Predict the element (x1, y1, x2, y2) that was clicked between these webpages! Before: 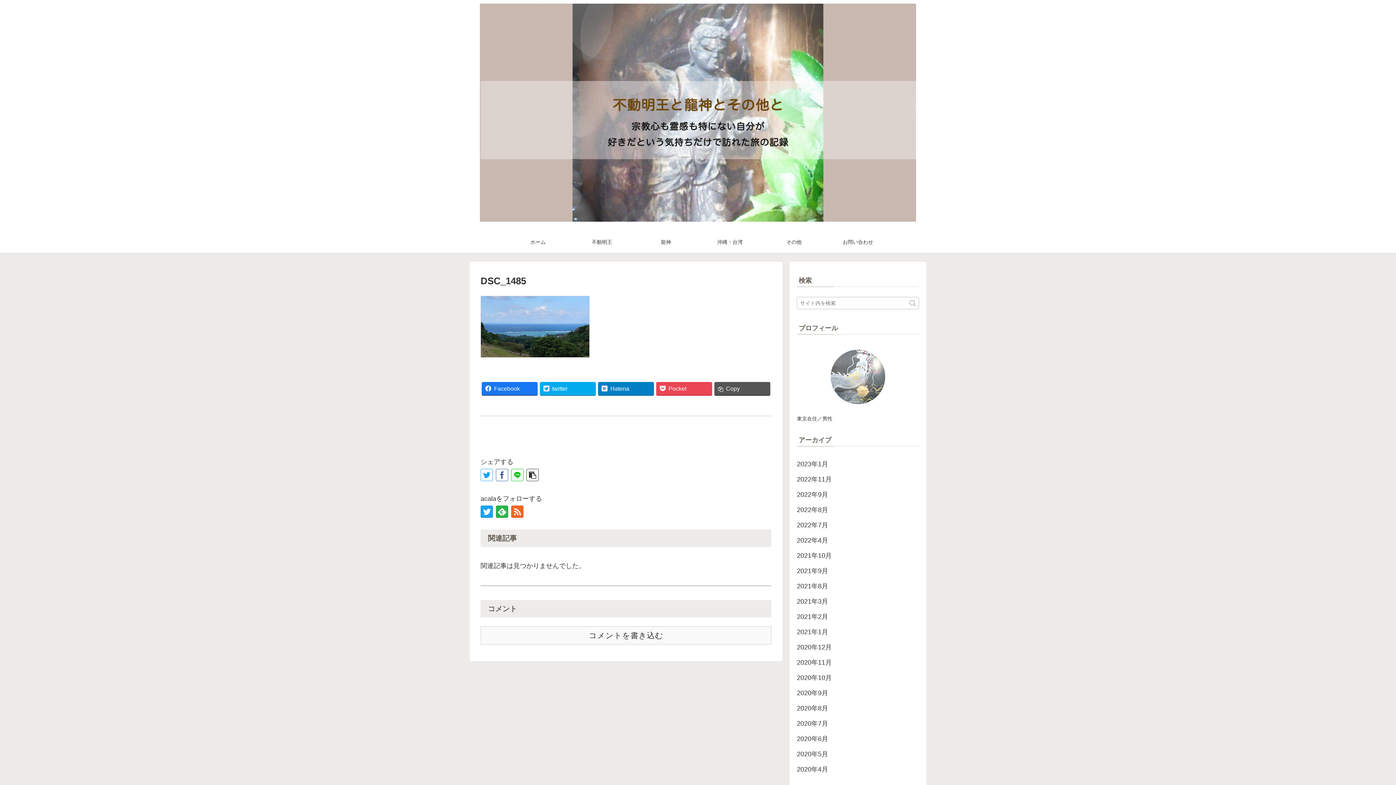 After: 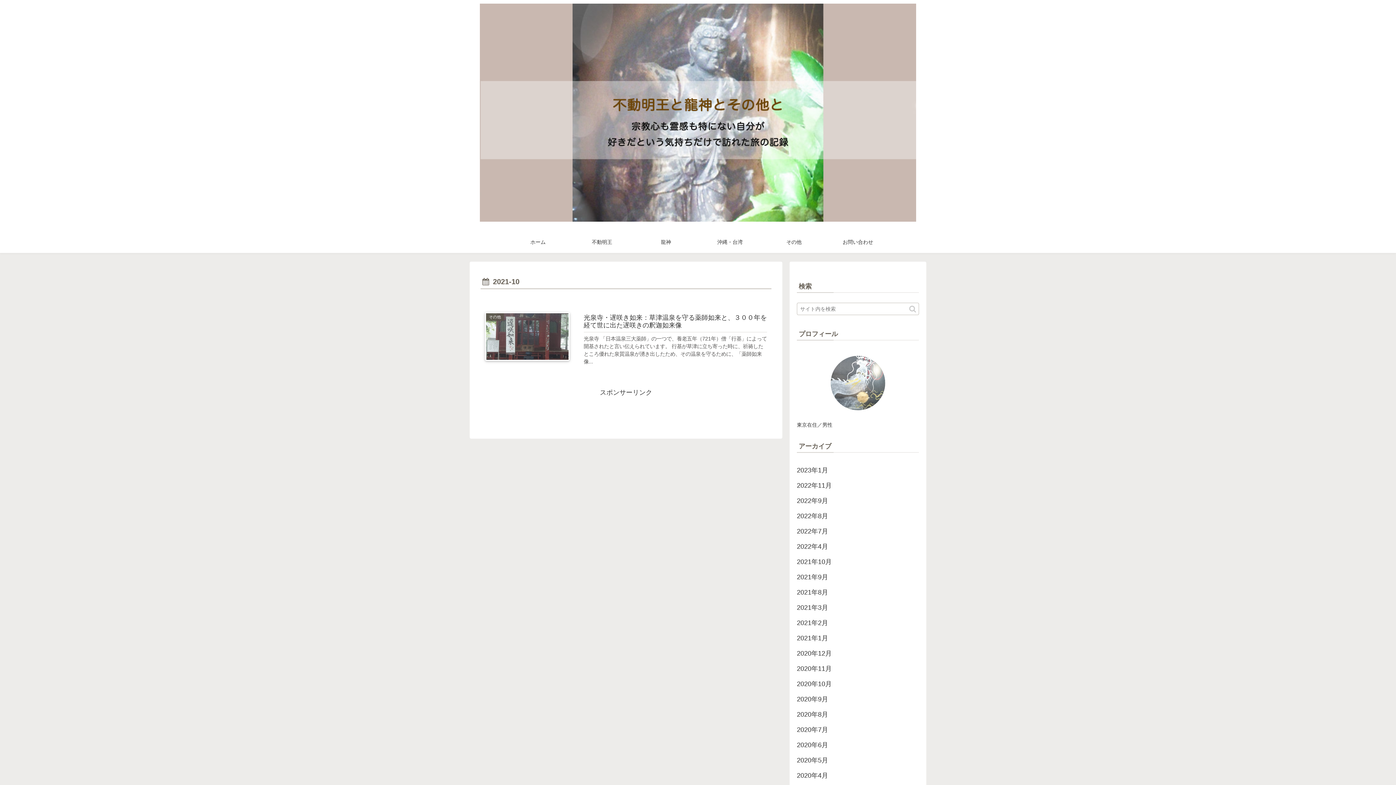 Action: bbox: (797, 548, 919, 563) label: 2021年10月